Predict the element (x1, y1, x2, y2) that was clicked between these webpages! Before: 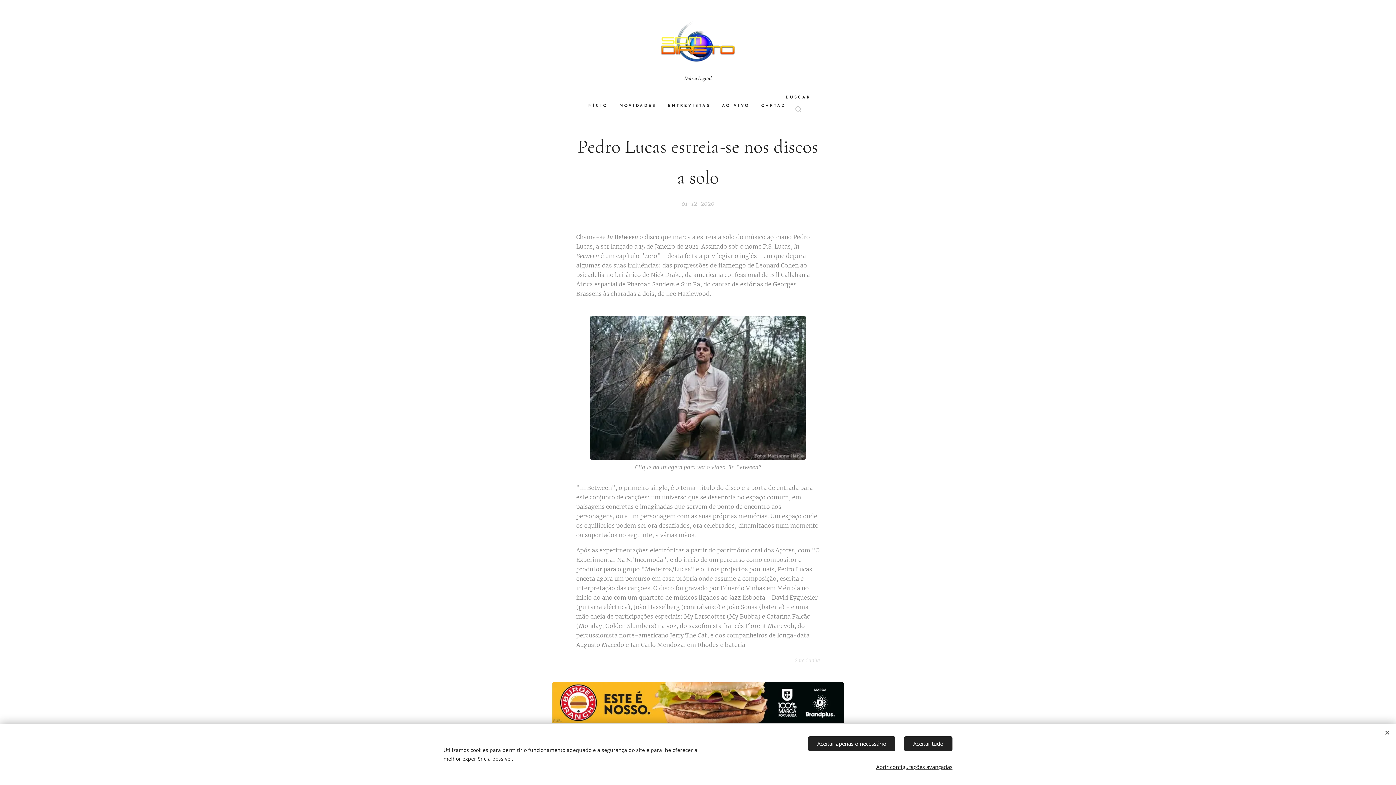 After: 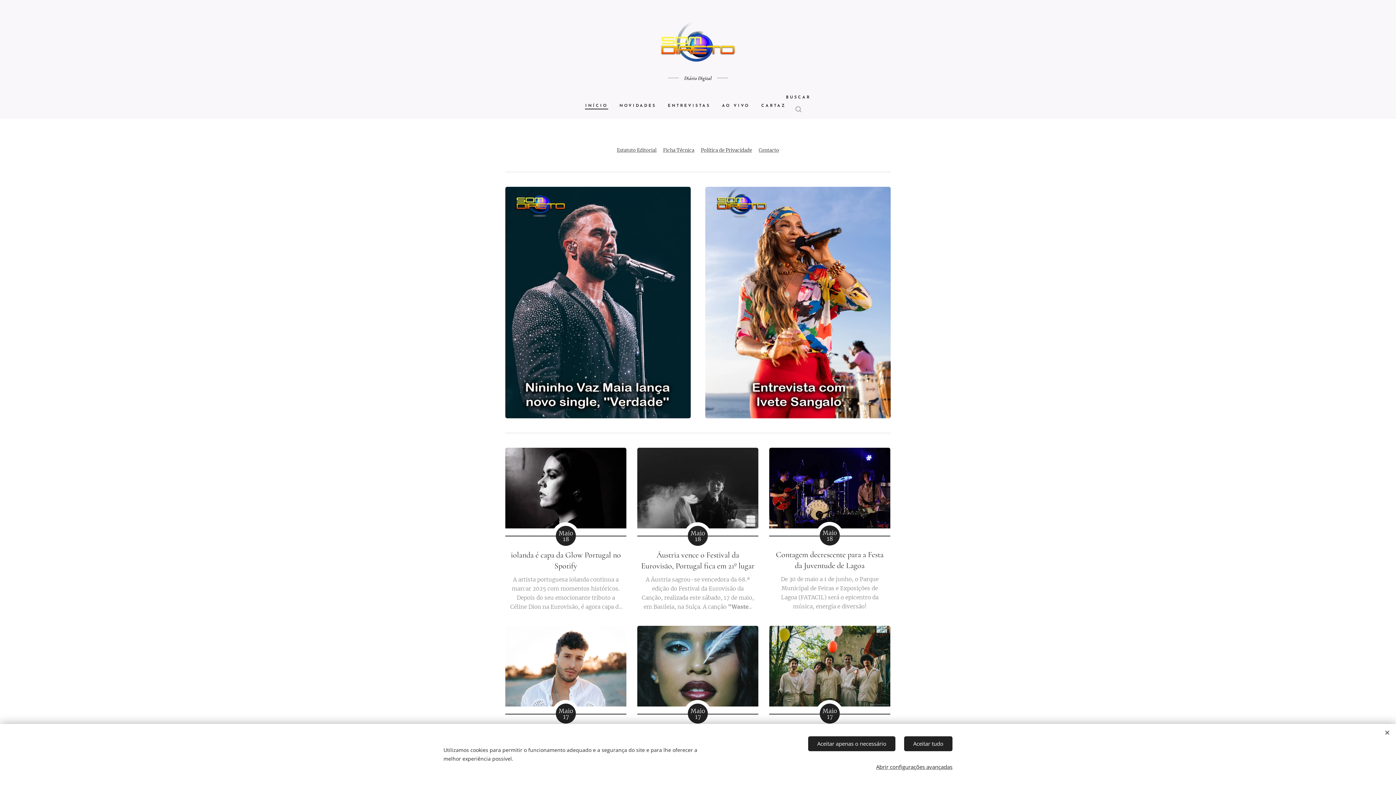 Action: bbox: (661, 21, 735, 71)